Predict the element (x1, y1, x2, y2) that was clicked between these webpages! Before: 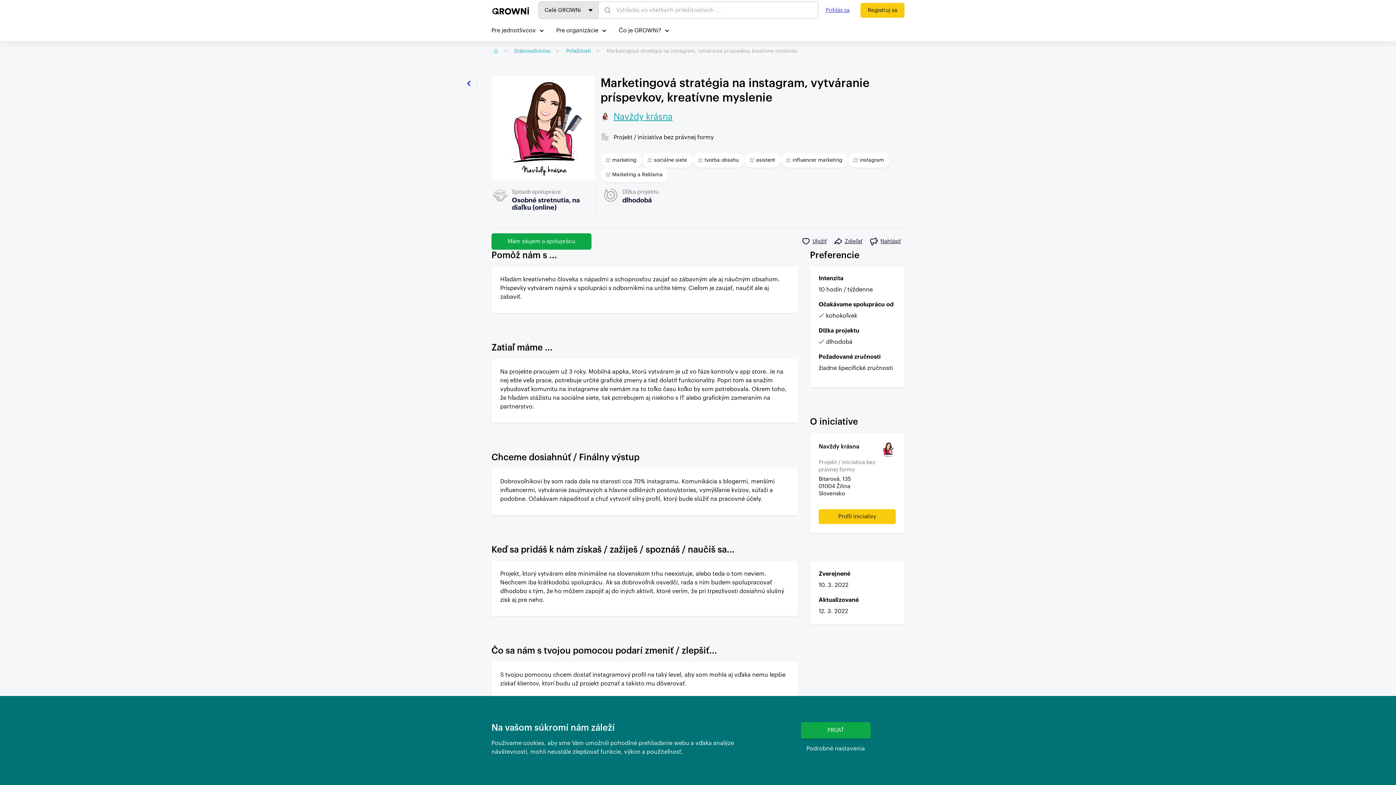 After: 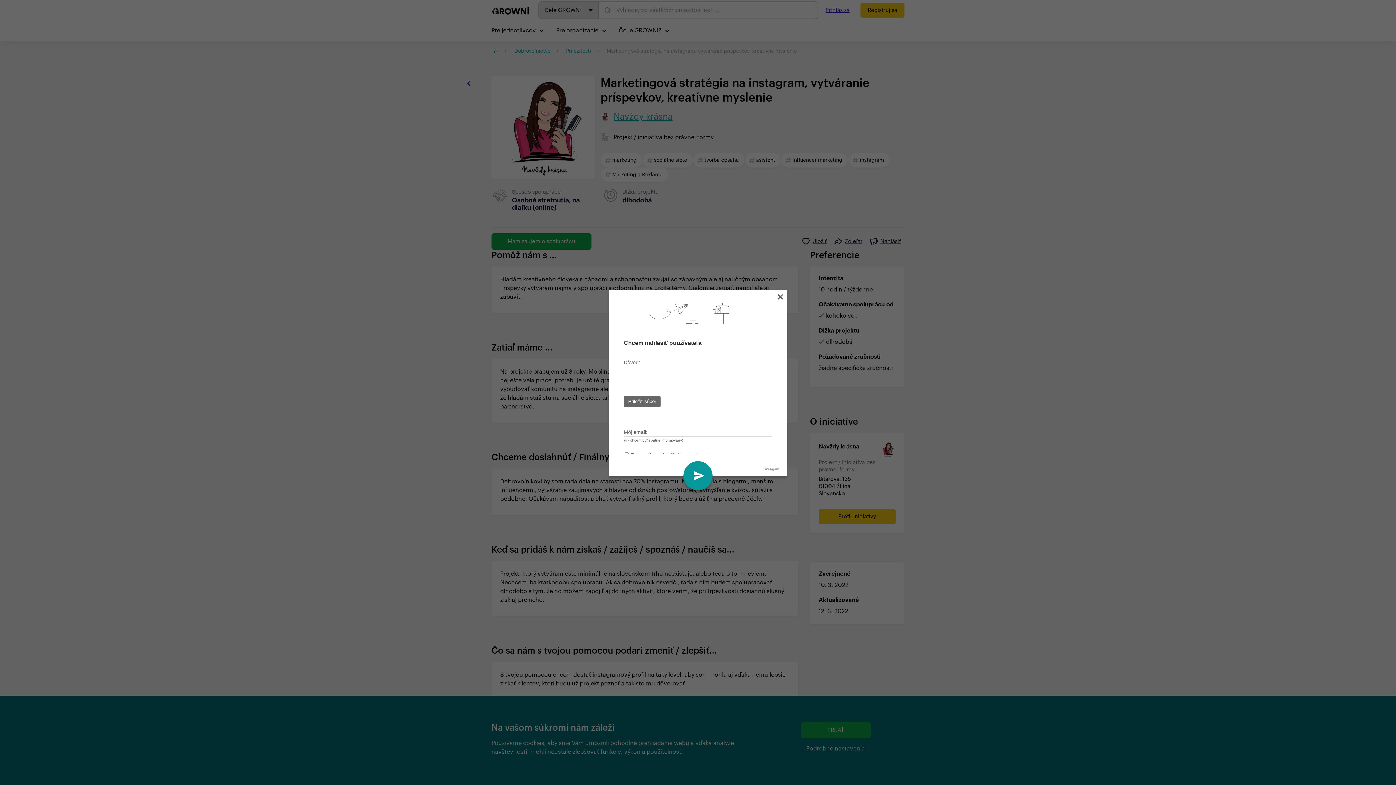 Action: label: Nahlásiť používateľa bbox: (870, 233, 899, 244)